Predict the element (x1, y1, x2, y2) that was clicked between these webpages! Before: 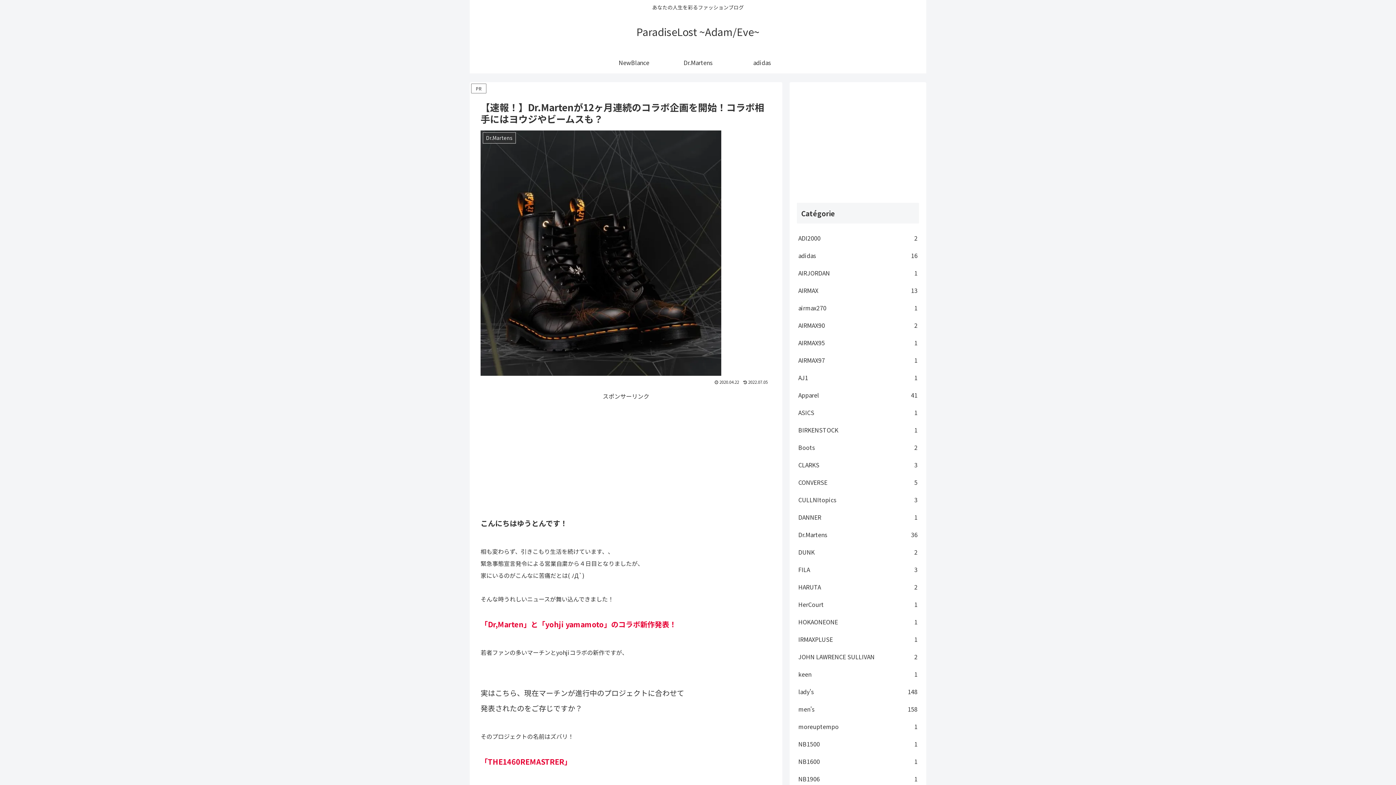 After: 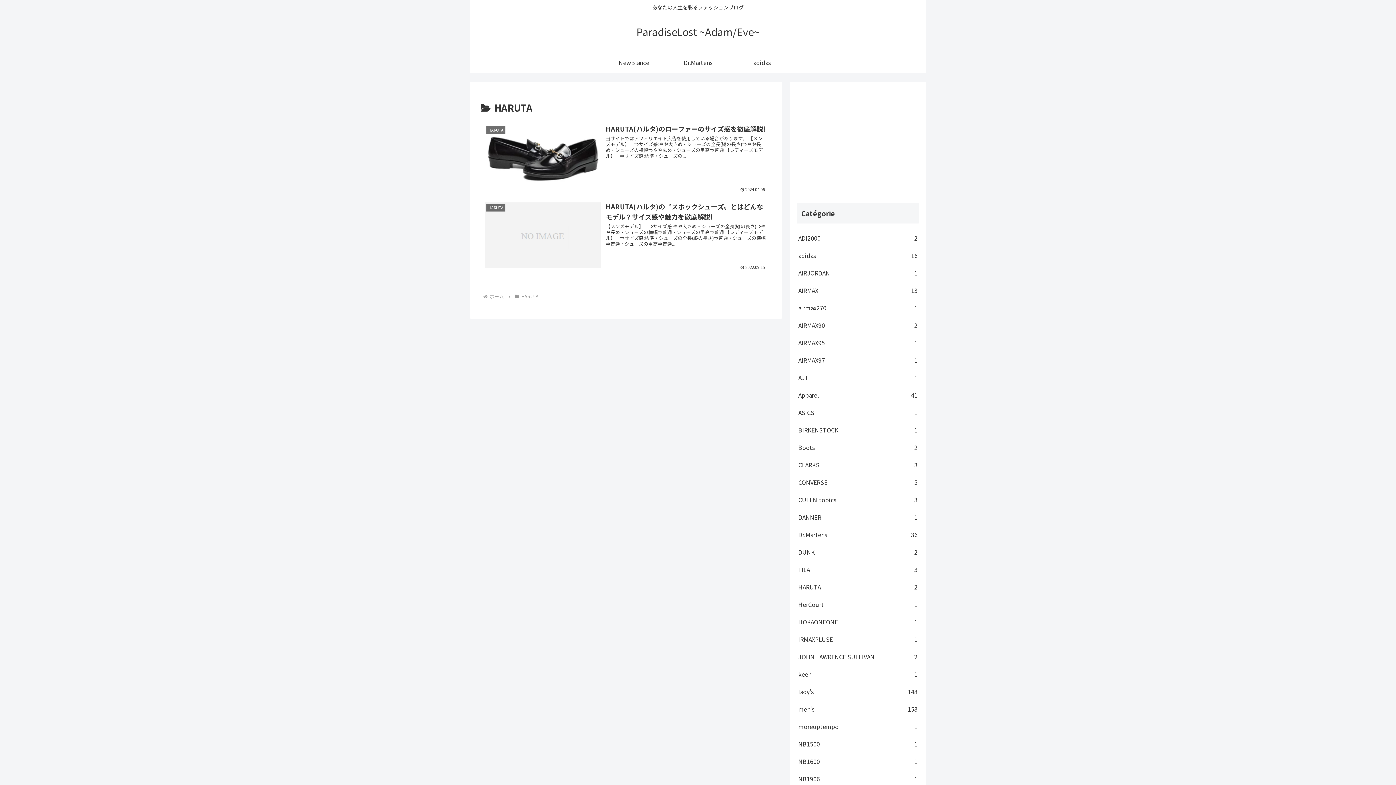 Action: bbox: (797, 578, 919, 595) label: HARUTA
2